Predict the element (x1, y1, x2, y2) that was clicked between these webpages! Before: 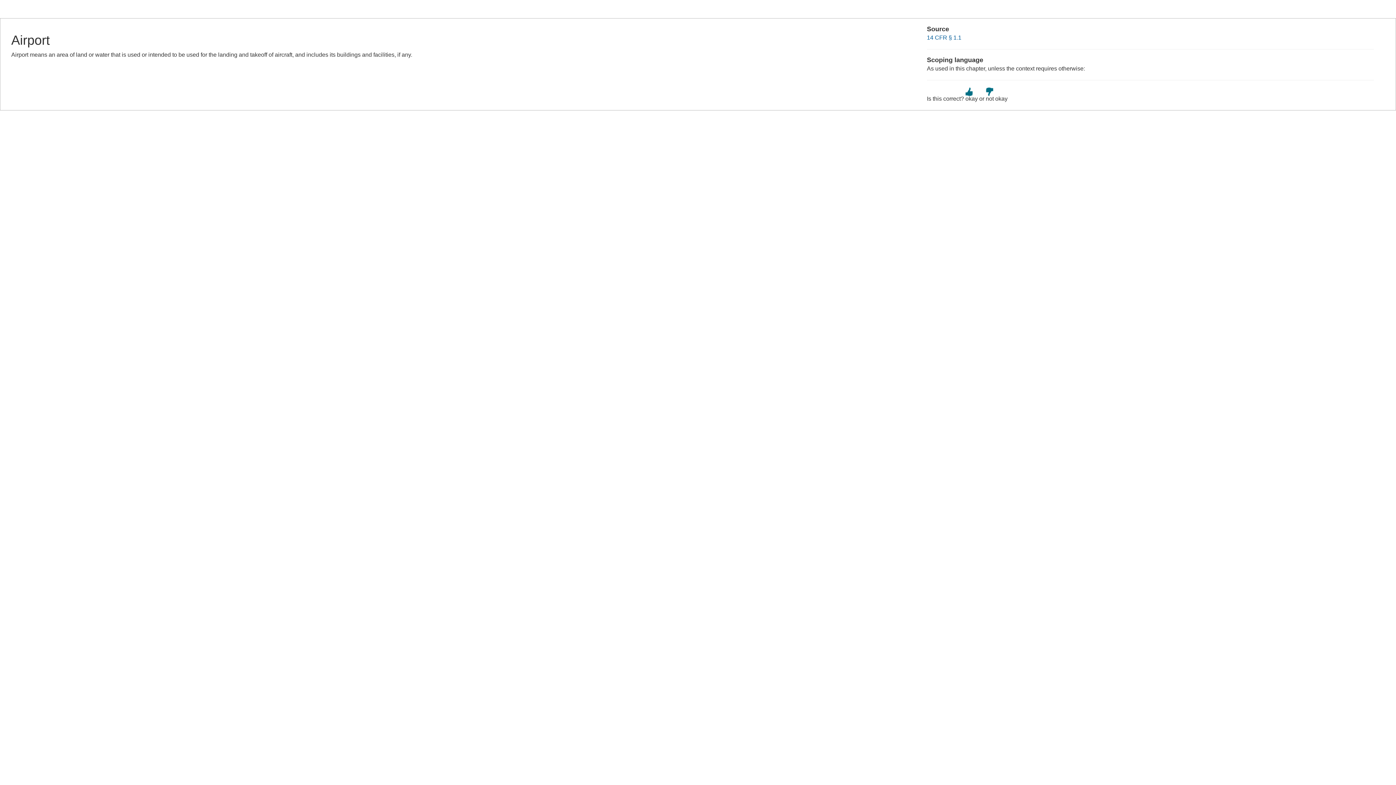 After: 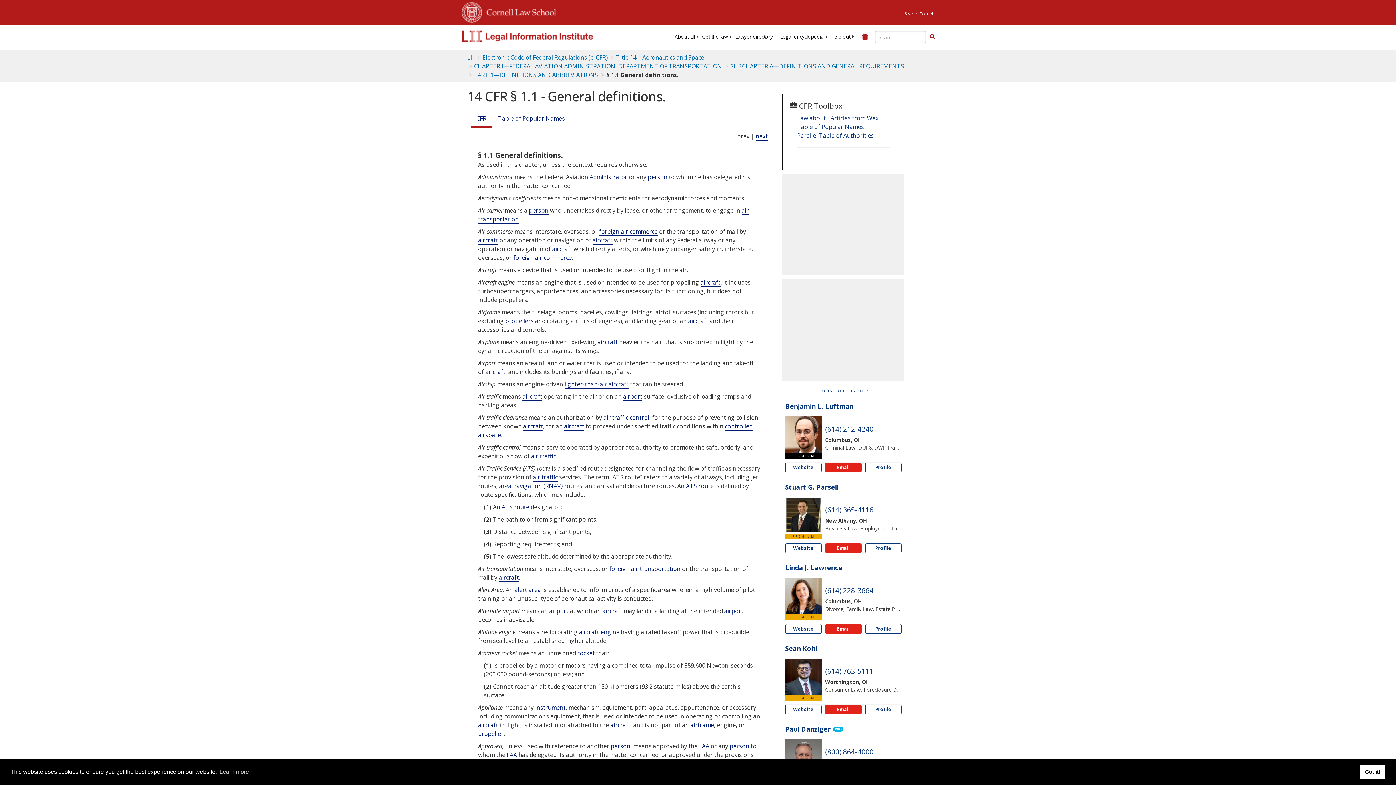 Action: label: 14 CFR § 1.1 bbox: (927, 34, 961, 40)